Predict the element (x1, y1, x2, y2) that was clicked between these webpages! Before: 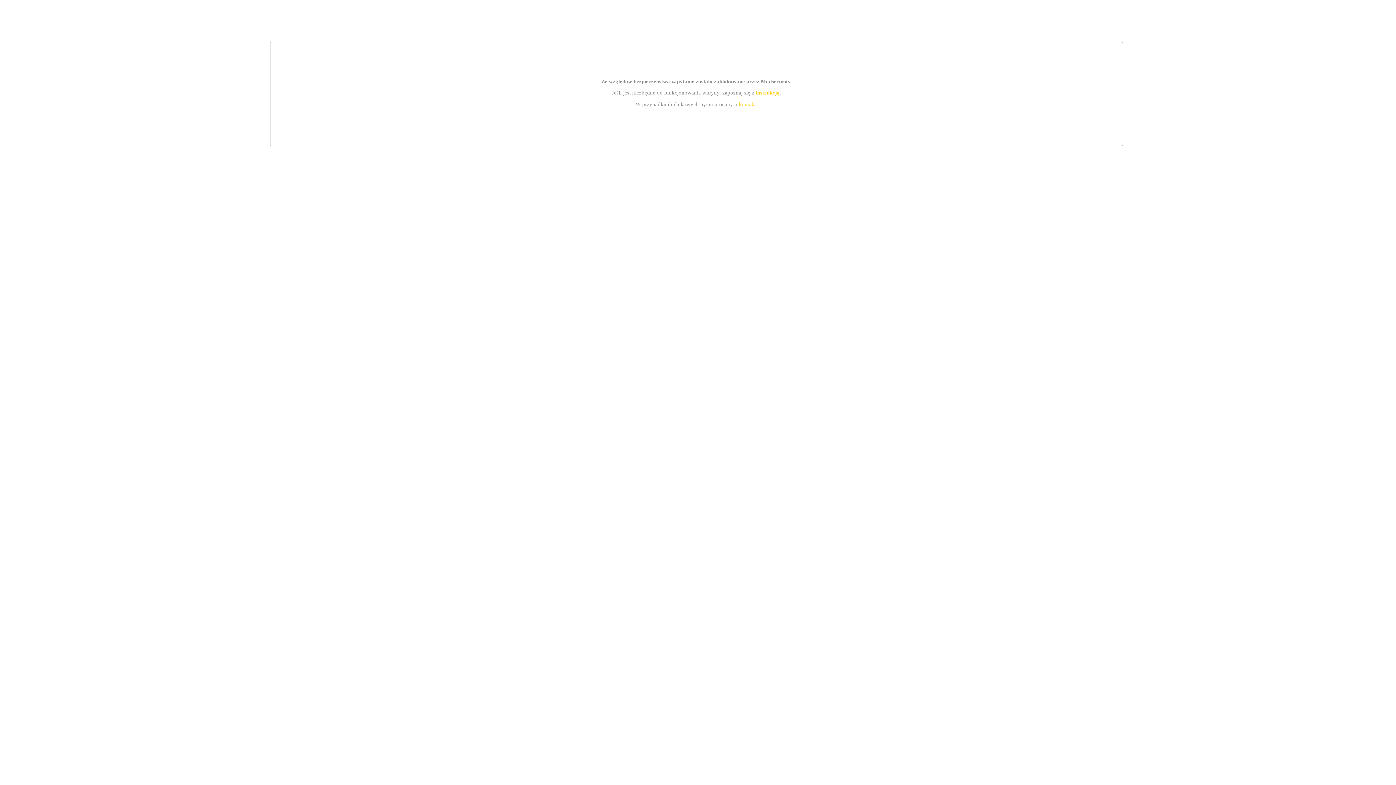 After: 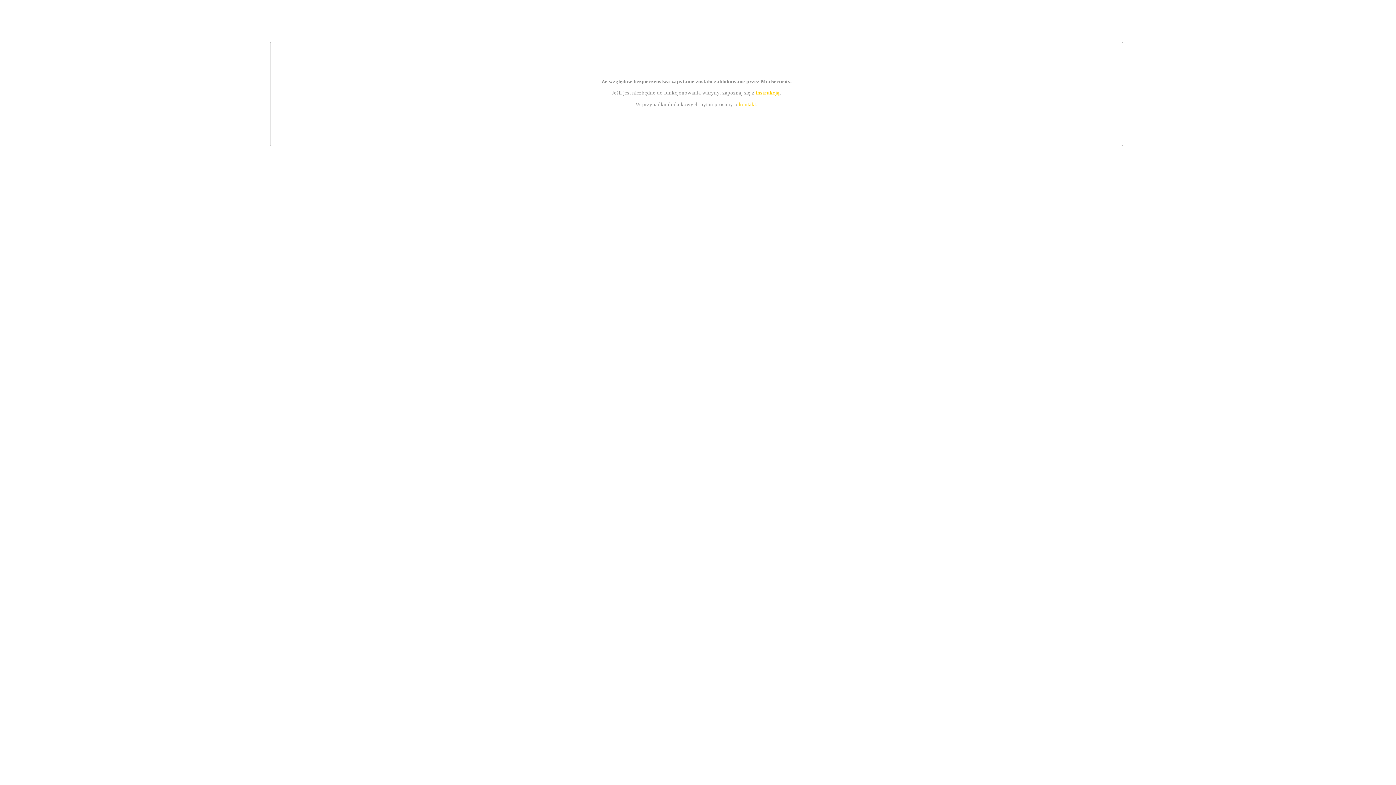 Action: bbox: (739, 101, 756, 107) label: kontakt